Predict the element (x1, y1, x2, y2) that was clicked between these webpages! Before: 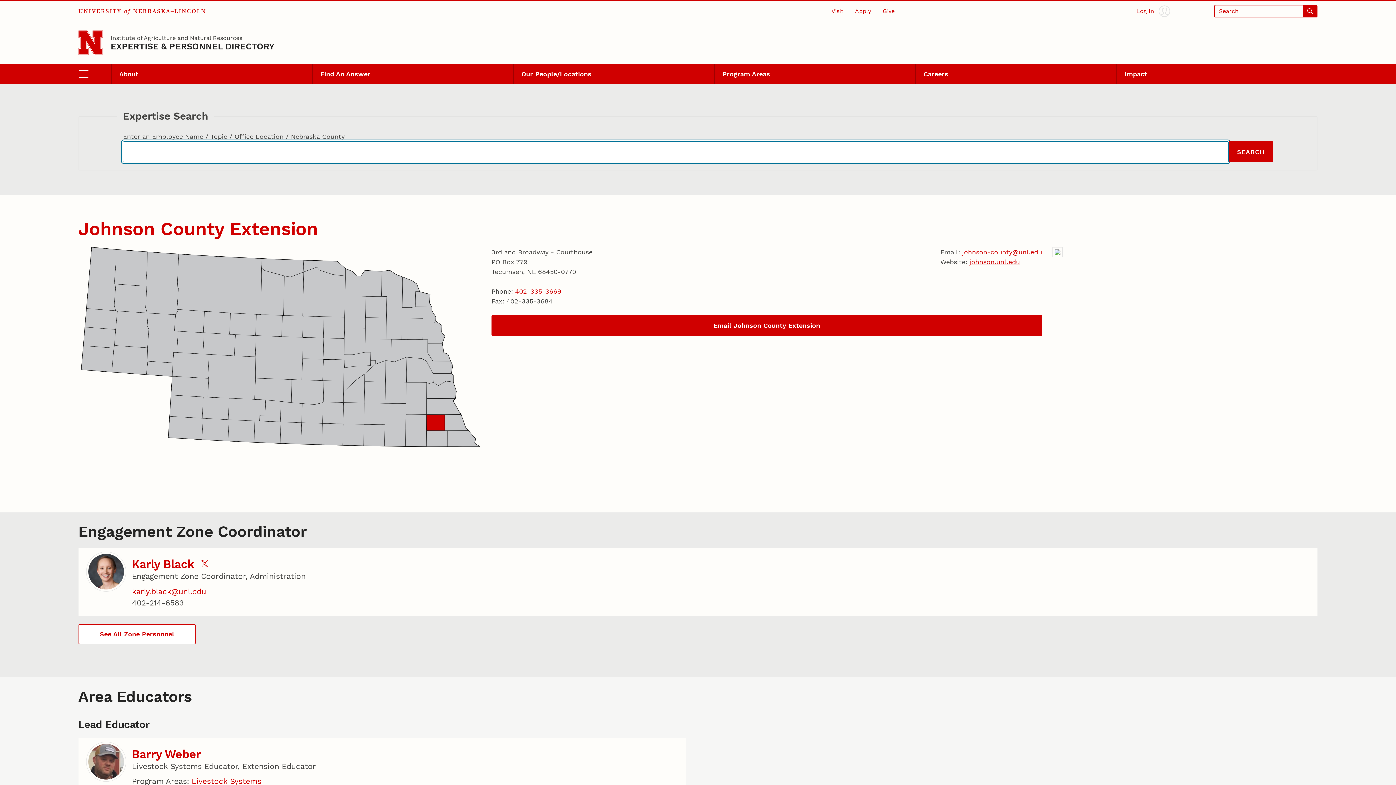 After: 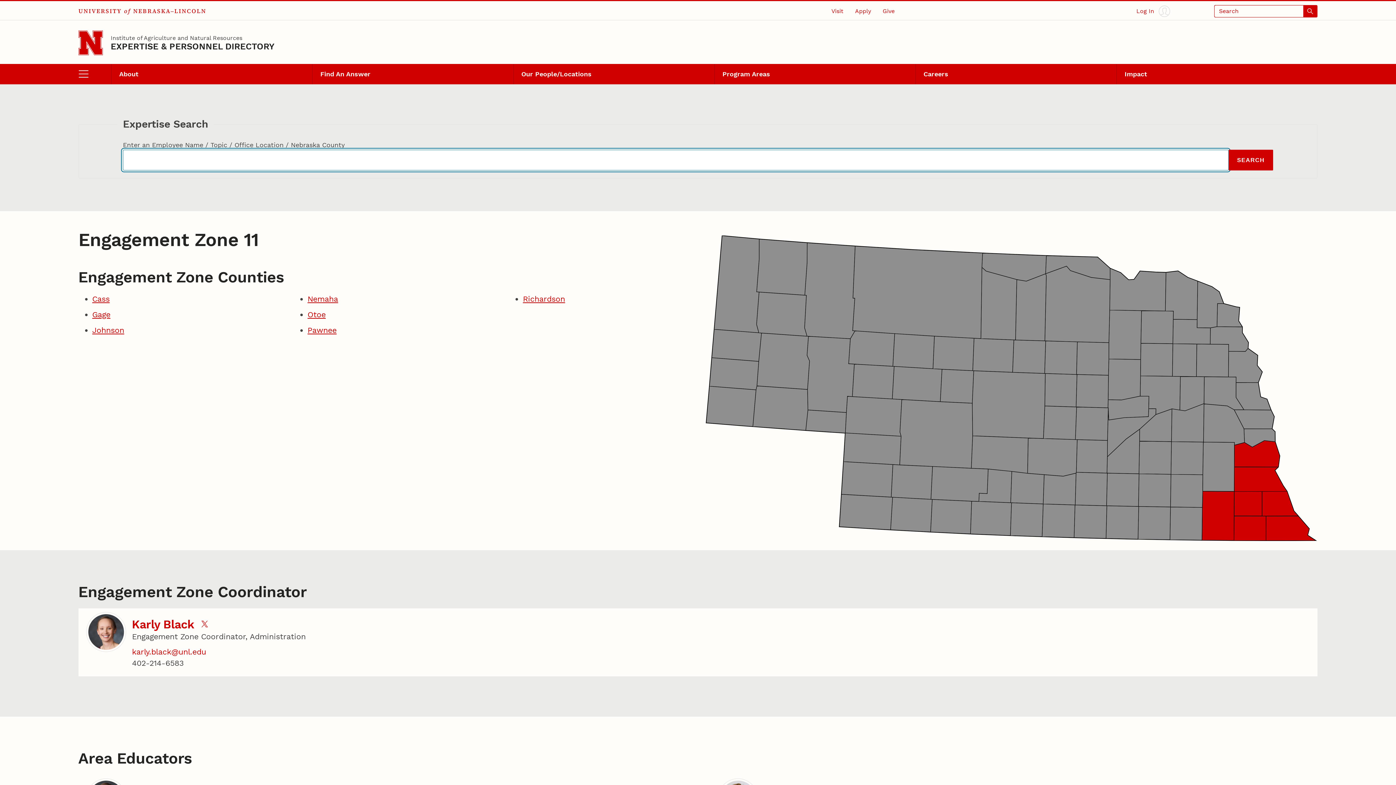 Action: label: See All Zone Personnel bbox: (78, 624, 195, 644)